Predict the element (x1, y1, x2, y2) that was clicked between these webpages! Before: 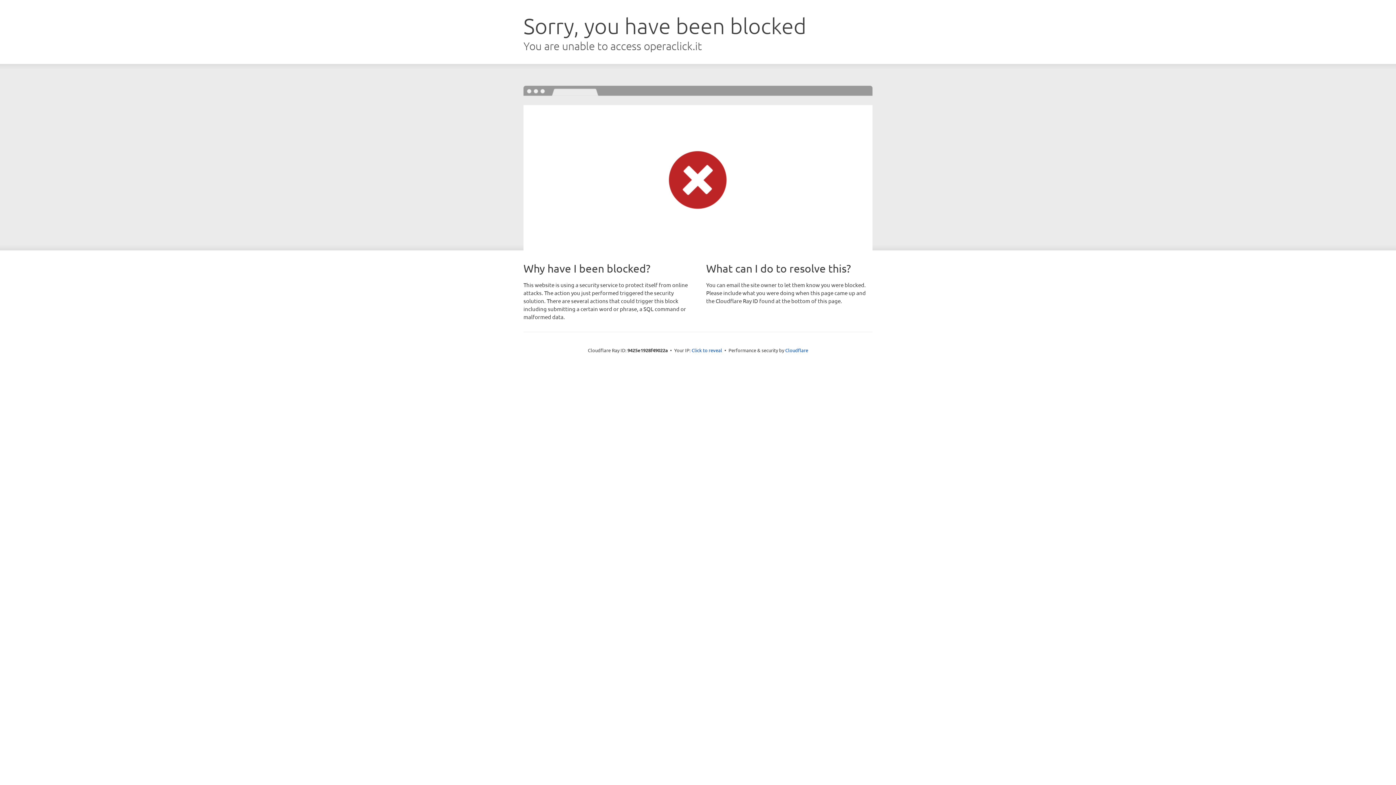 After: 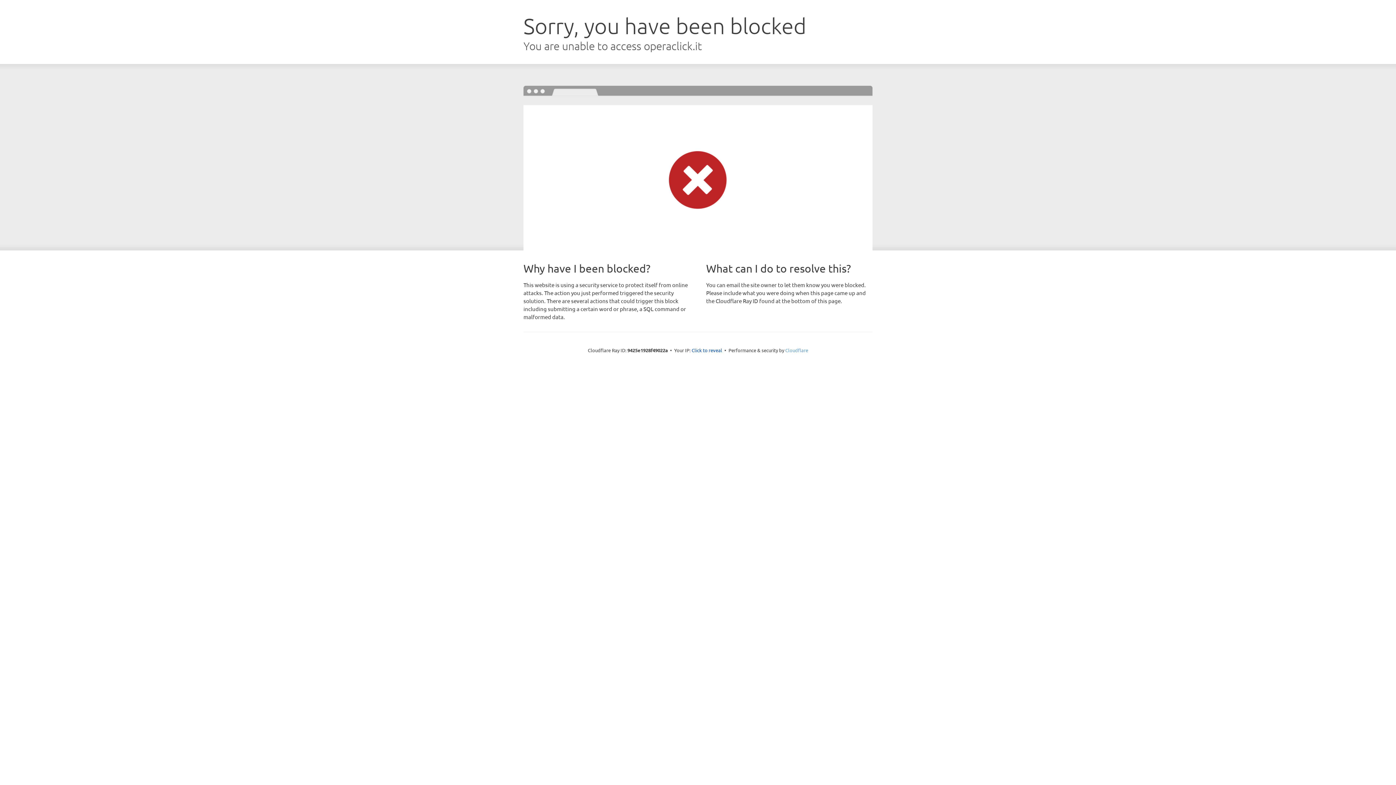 Action: label: Cloudflare bbox: (785, 347, 808, 353)